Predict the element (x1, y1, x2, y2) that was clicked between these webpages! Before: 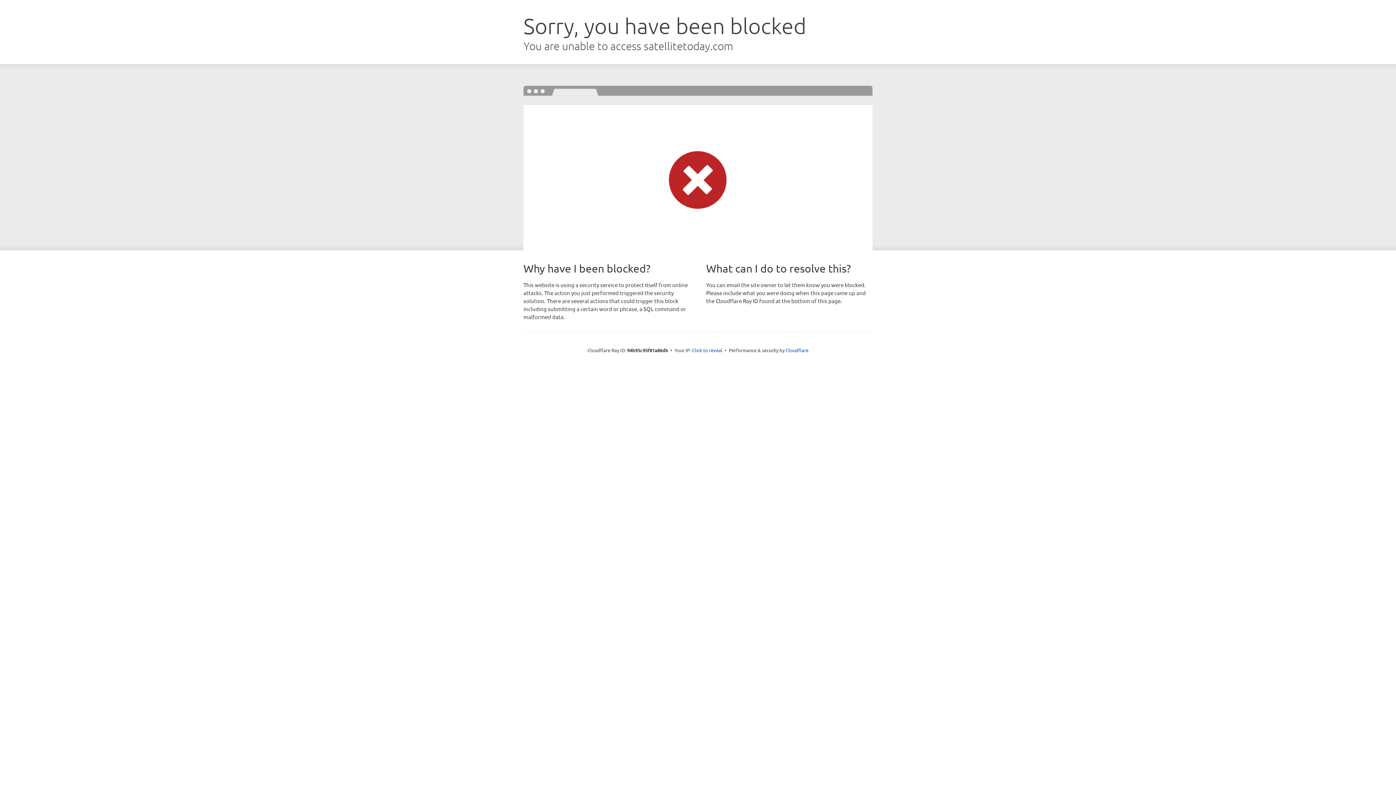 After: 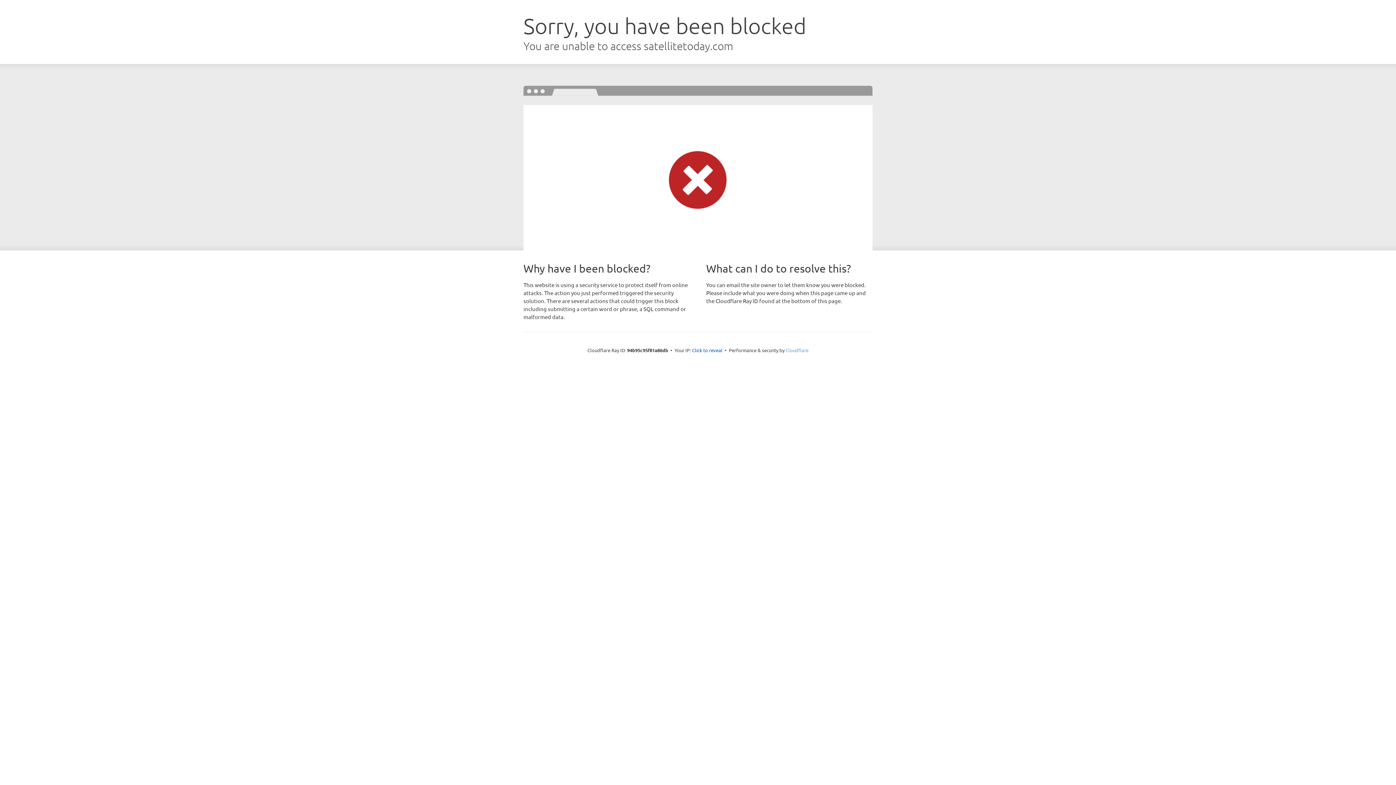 Action: label: Cloudflare bbox: (785, 347, 808, 353)